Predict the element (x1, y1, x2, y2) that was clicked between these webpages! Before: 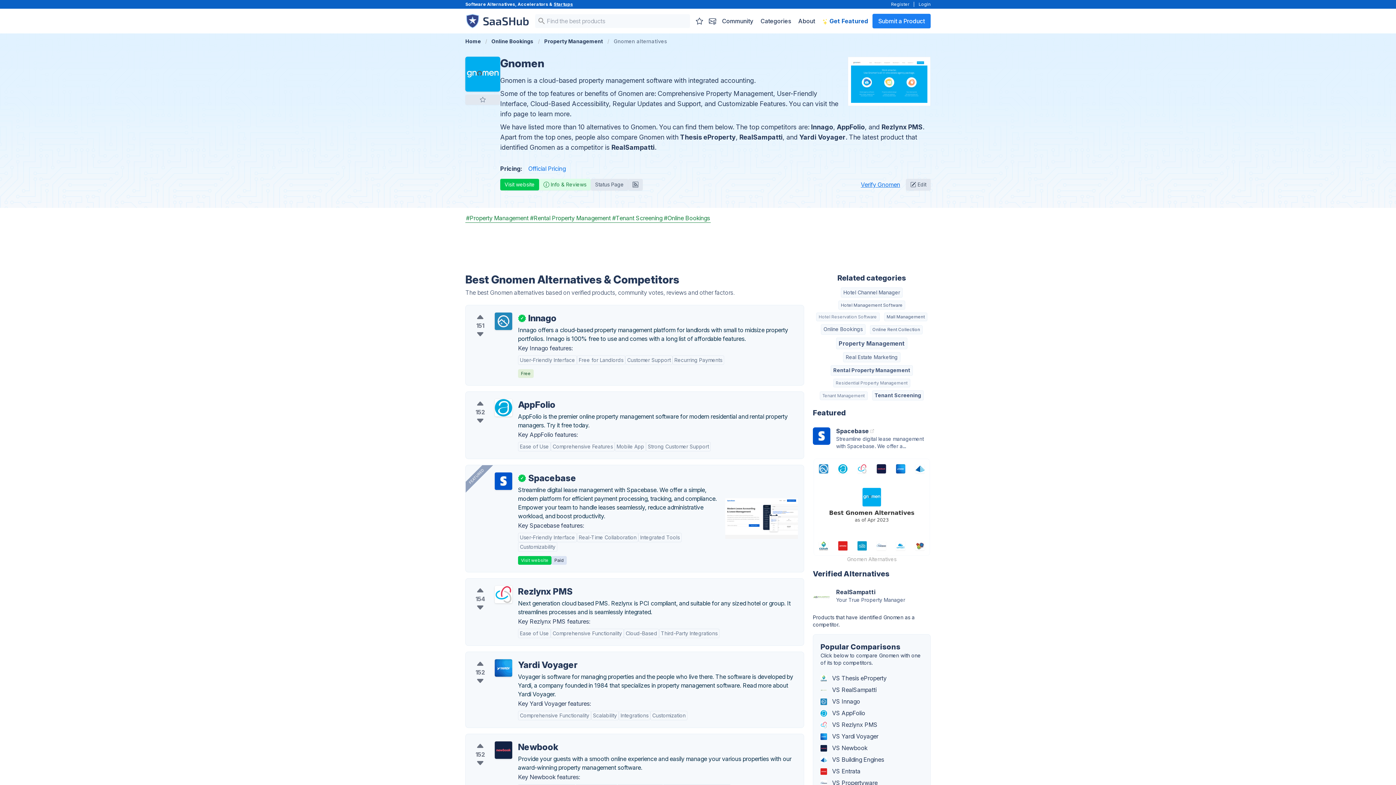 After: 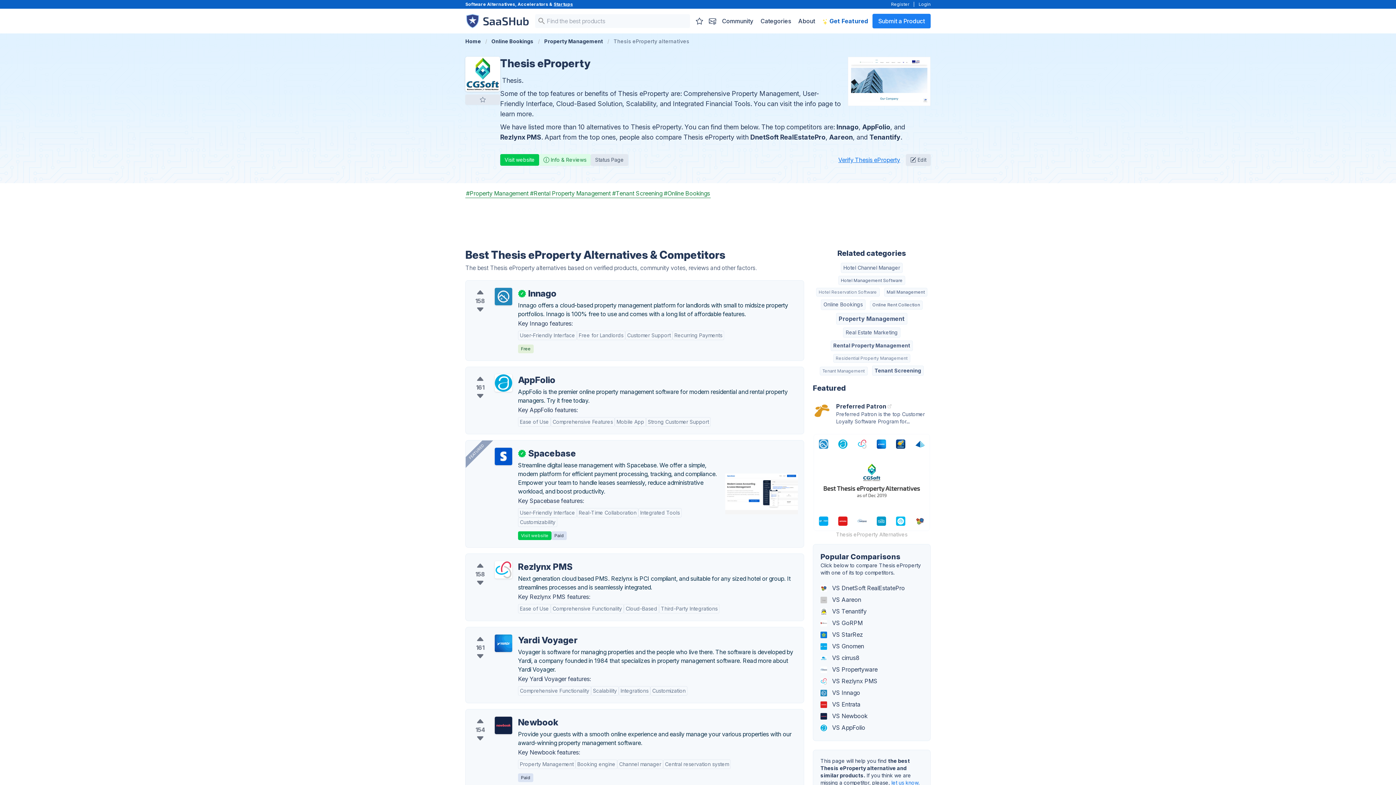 Action: label: Thesis eProperty bbox: (680, 133, 736, 141)